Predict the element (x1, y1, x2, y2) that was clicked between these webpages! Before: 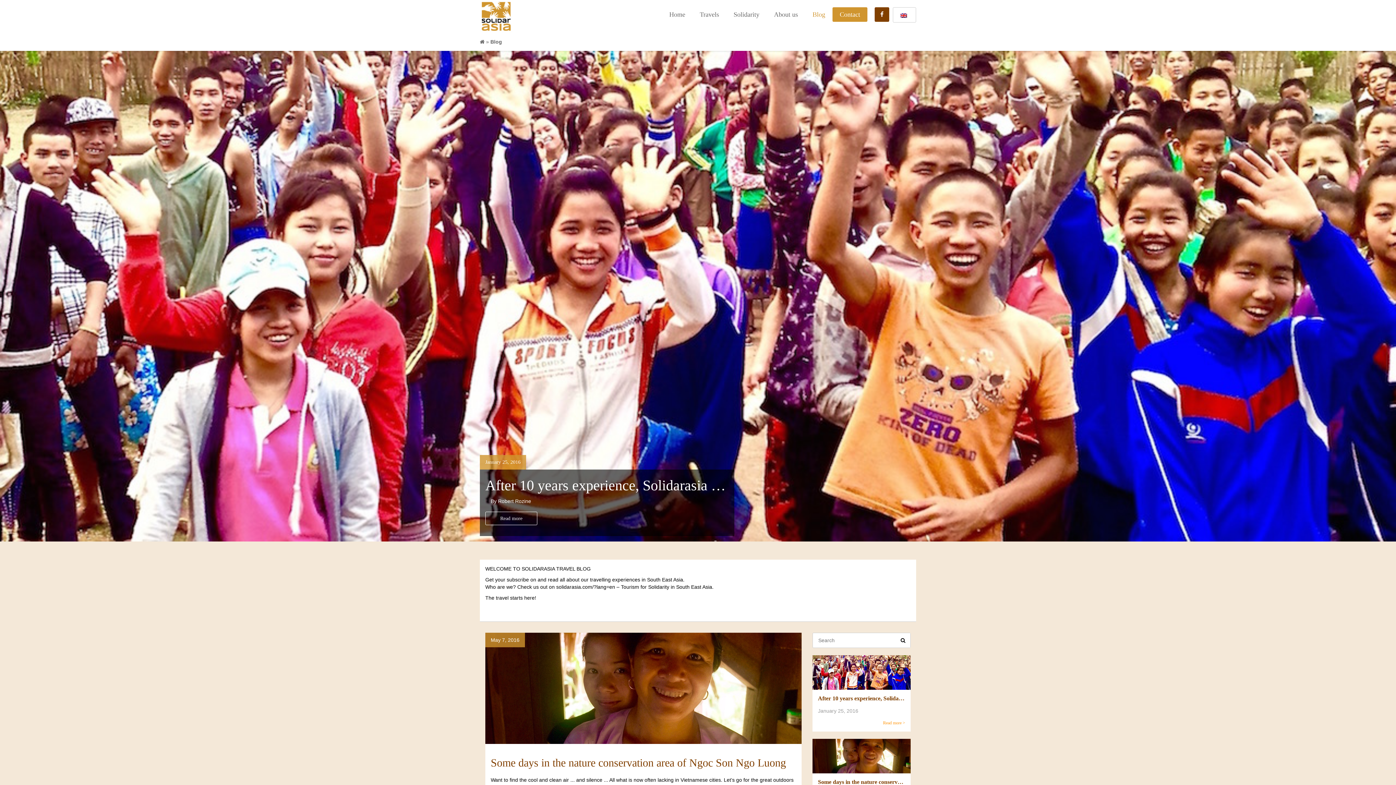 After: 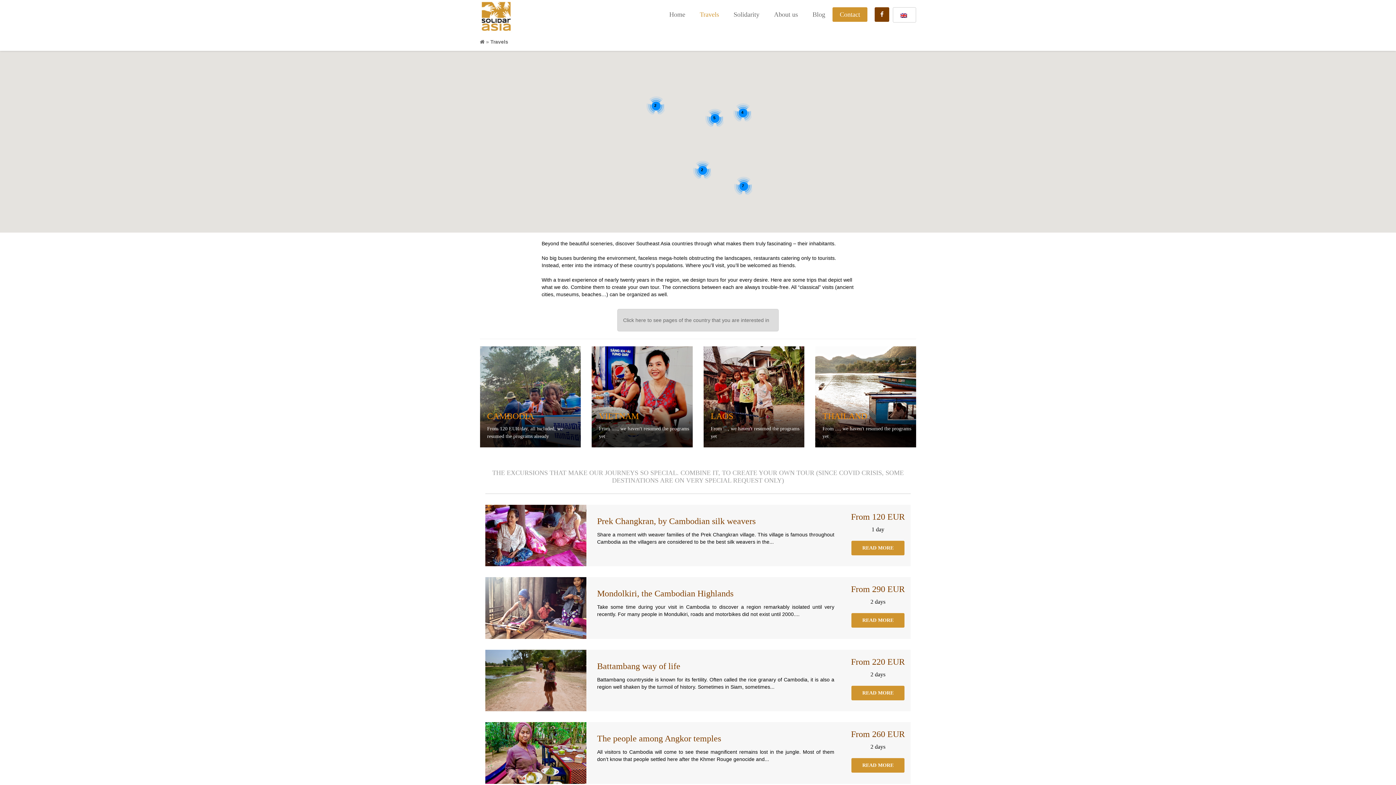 Action: label: Travels bbox: (692, 7, 726, 21)